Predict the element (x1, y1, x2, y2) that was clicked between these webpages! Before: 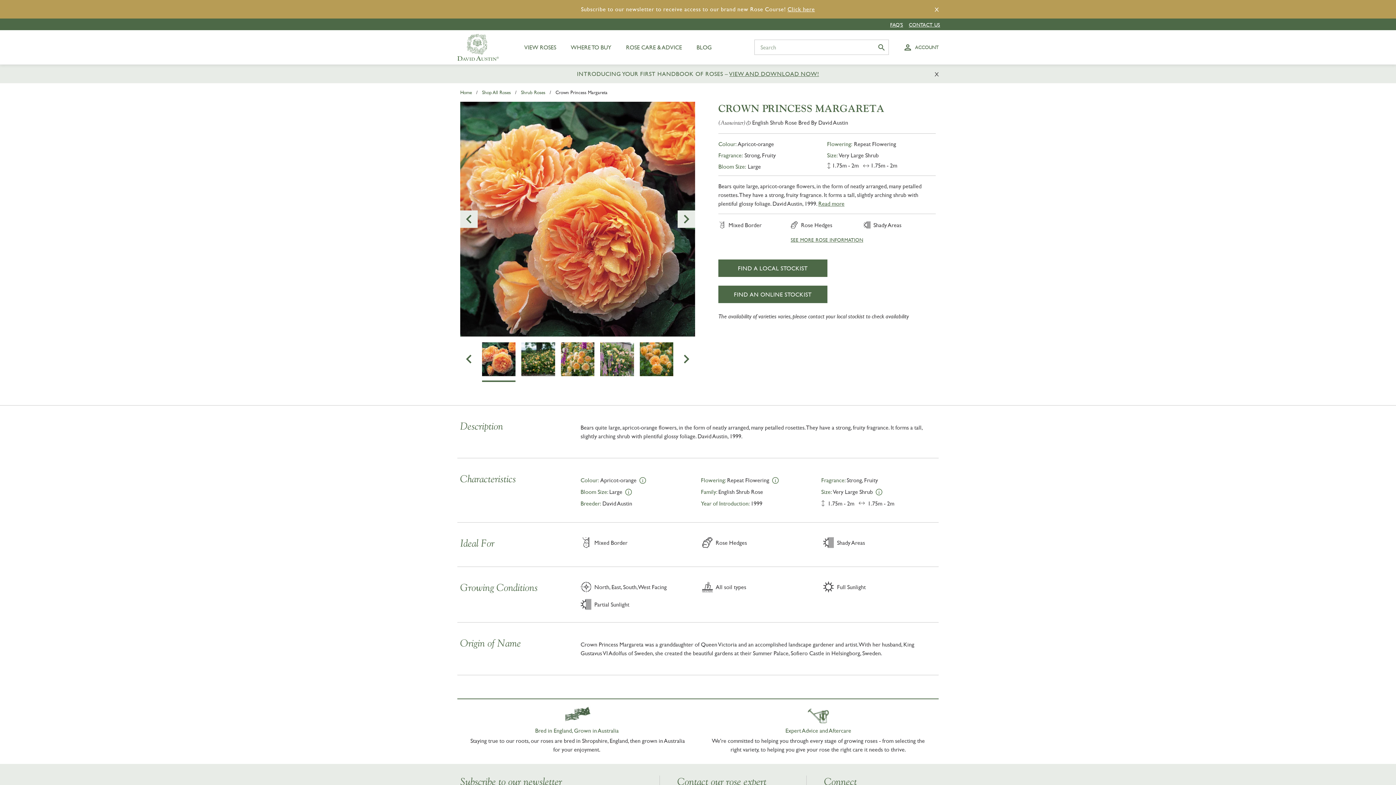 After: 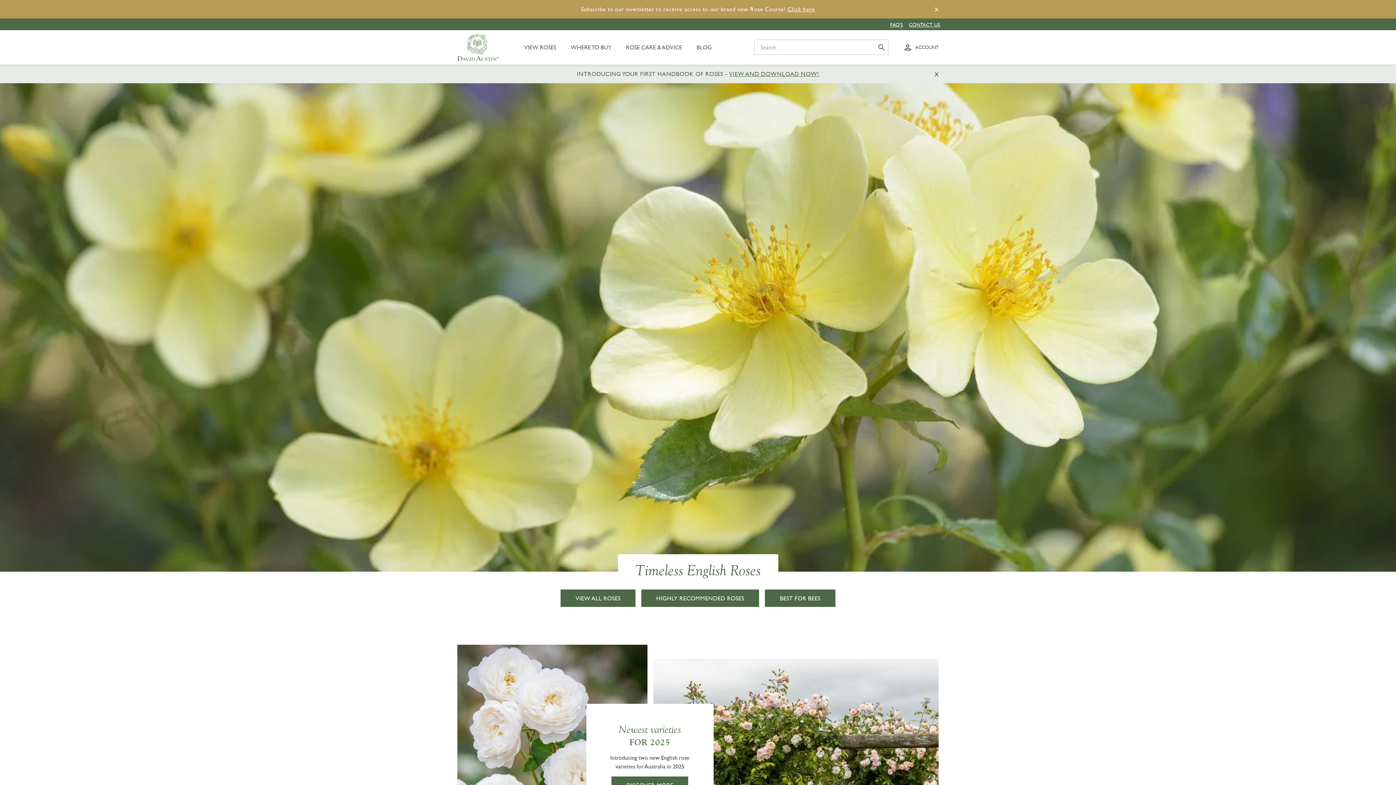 Action: label: Home bbox: (460, 89, 472, 95)